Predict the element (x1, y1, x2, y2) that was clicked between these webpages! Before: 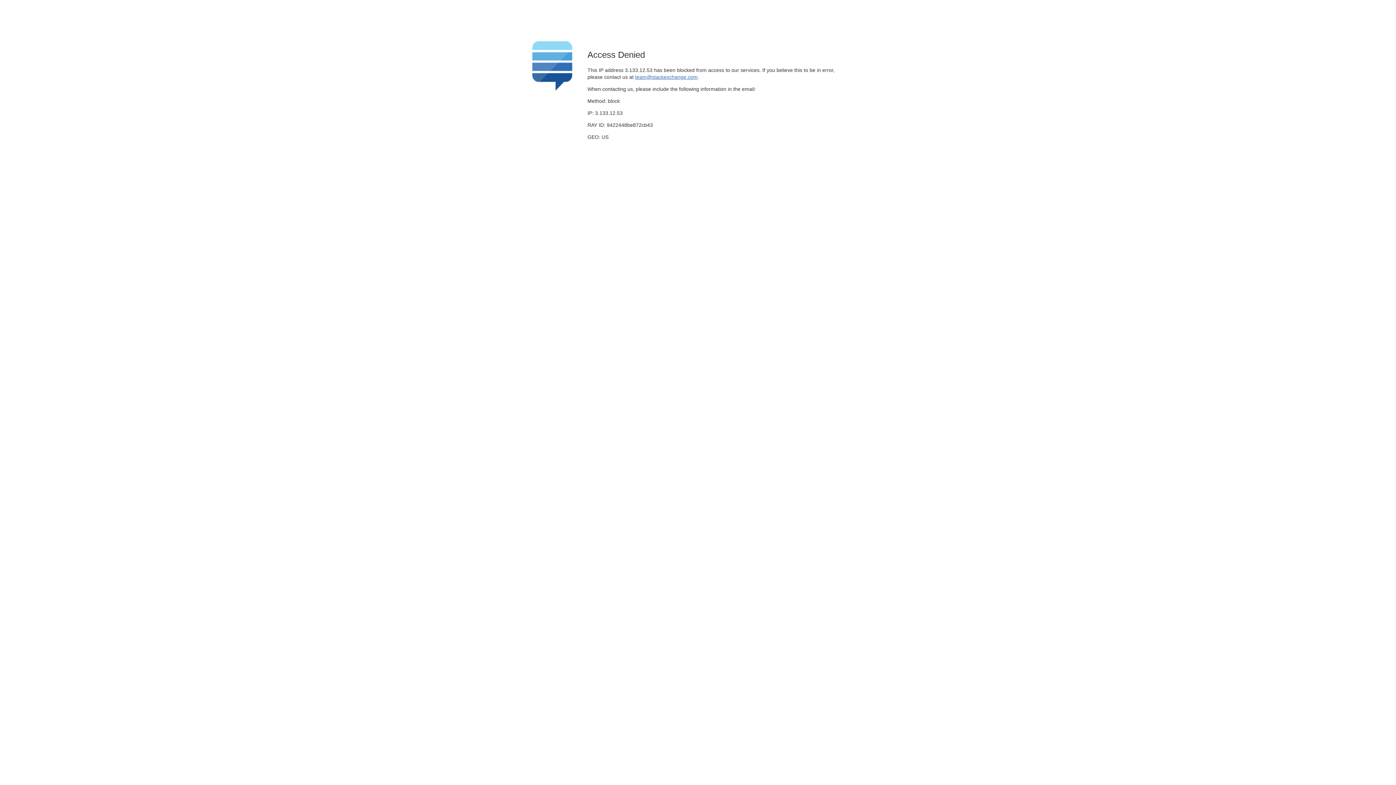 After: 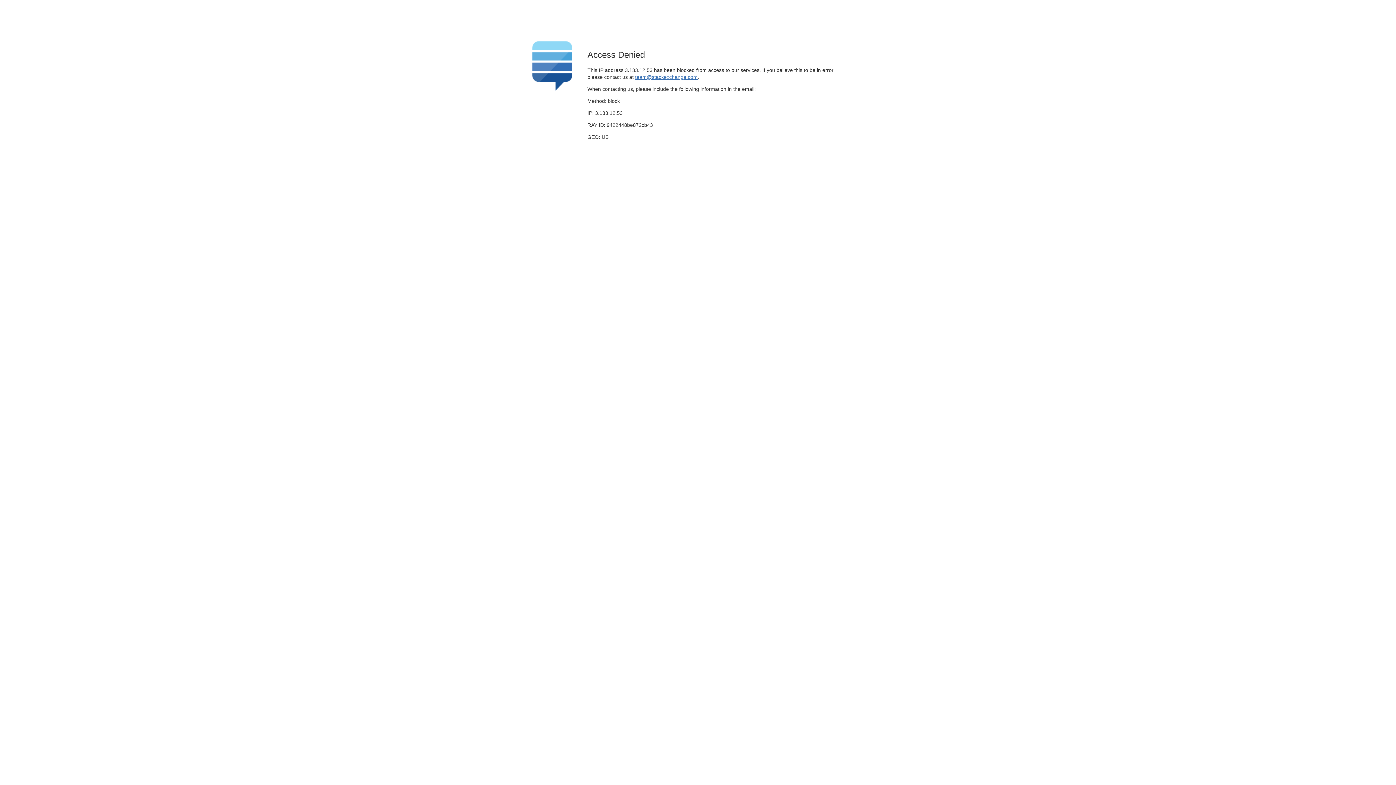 Action: label: team@stackexchange.com bbox: (635, 74, 697, 79)